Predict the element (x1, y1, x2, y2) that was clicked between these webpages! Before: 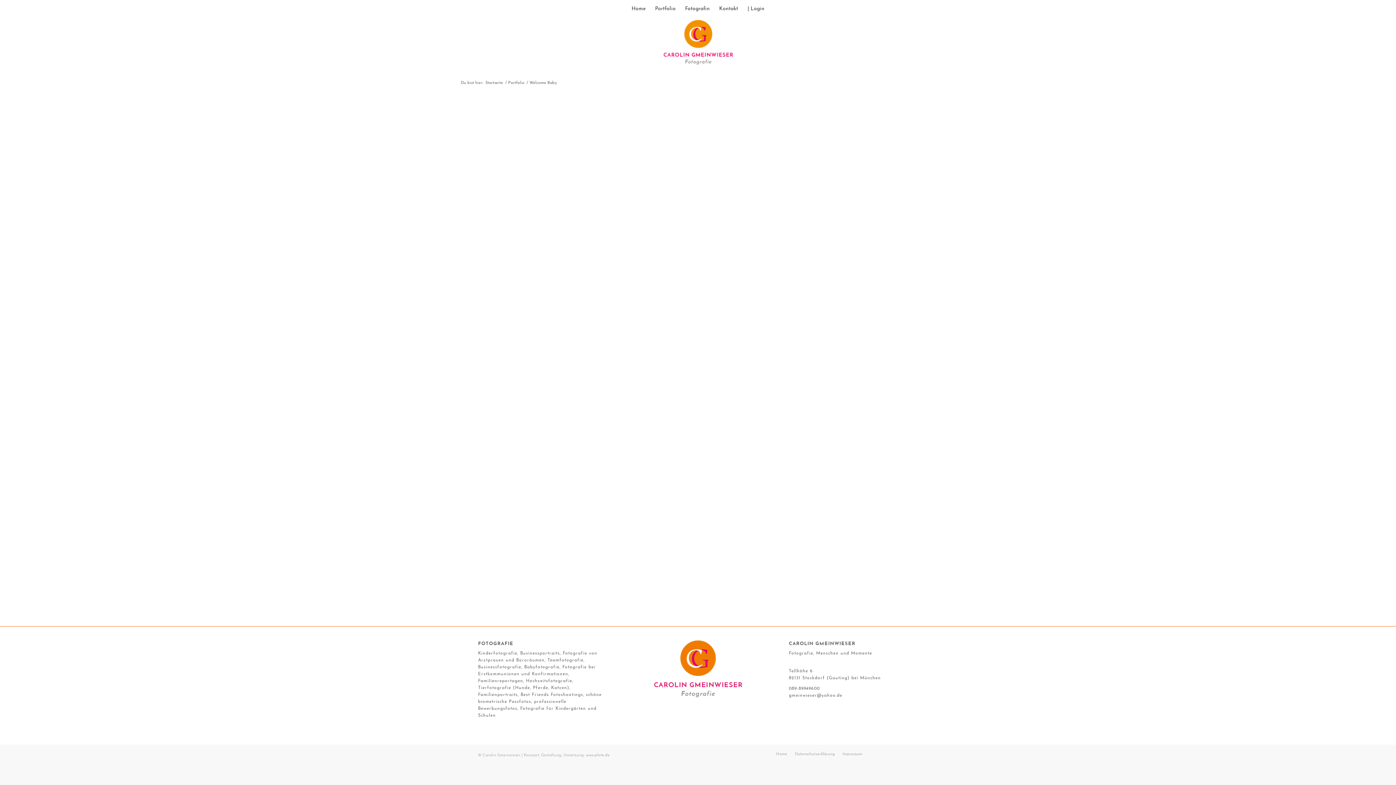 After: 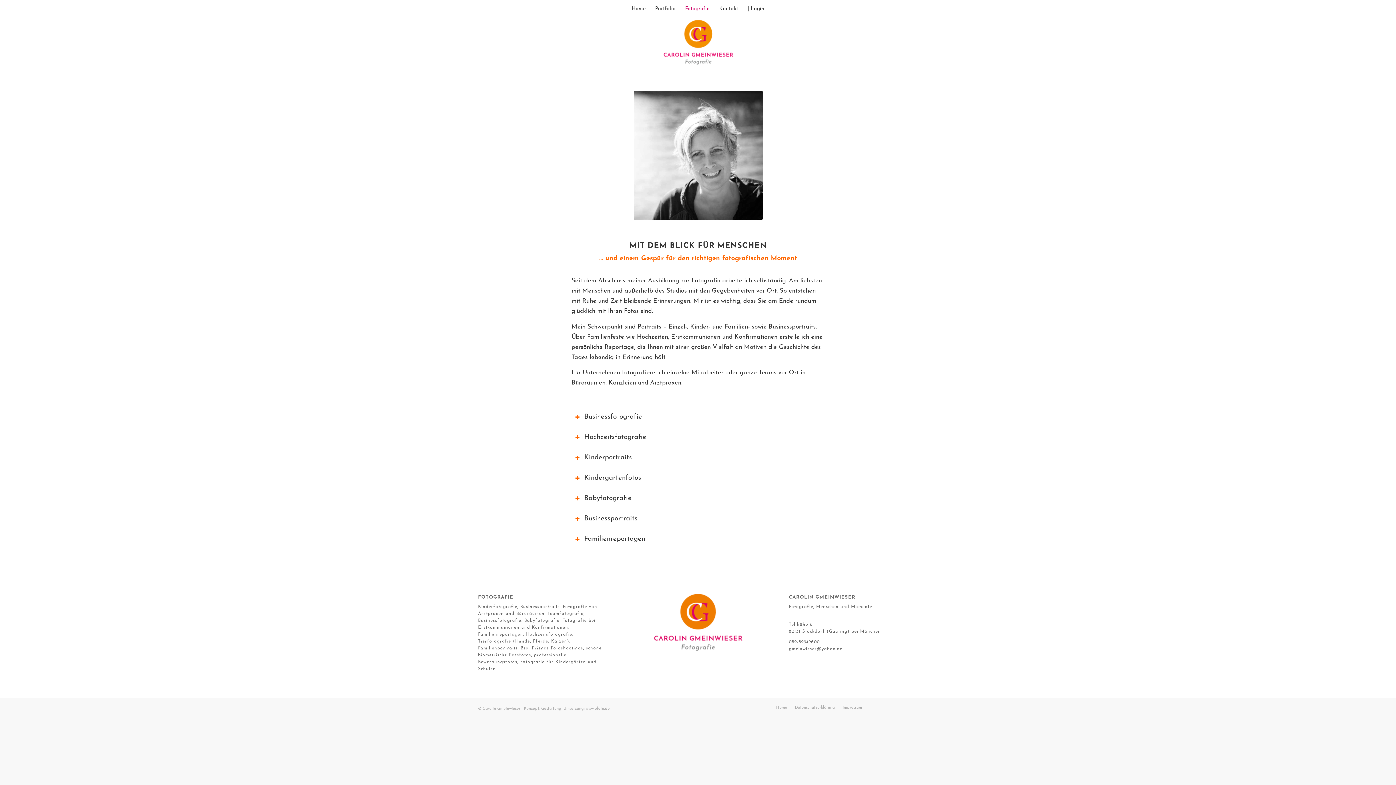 Action: label: Fotografin bbox: (680, 0, 714, 18)